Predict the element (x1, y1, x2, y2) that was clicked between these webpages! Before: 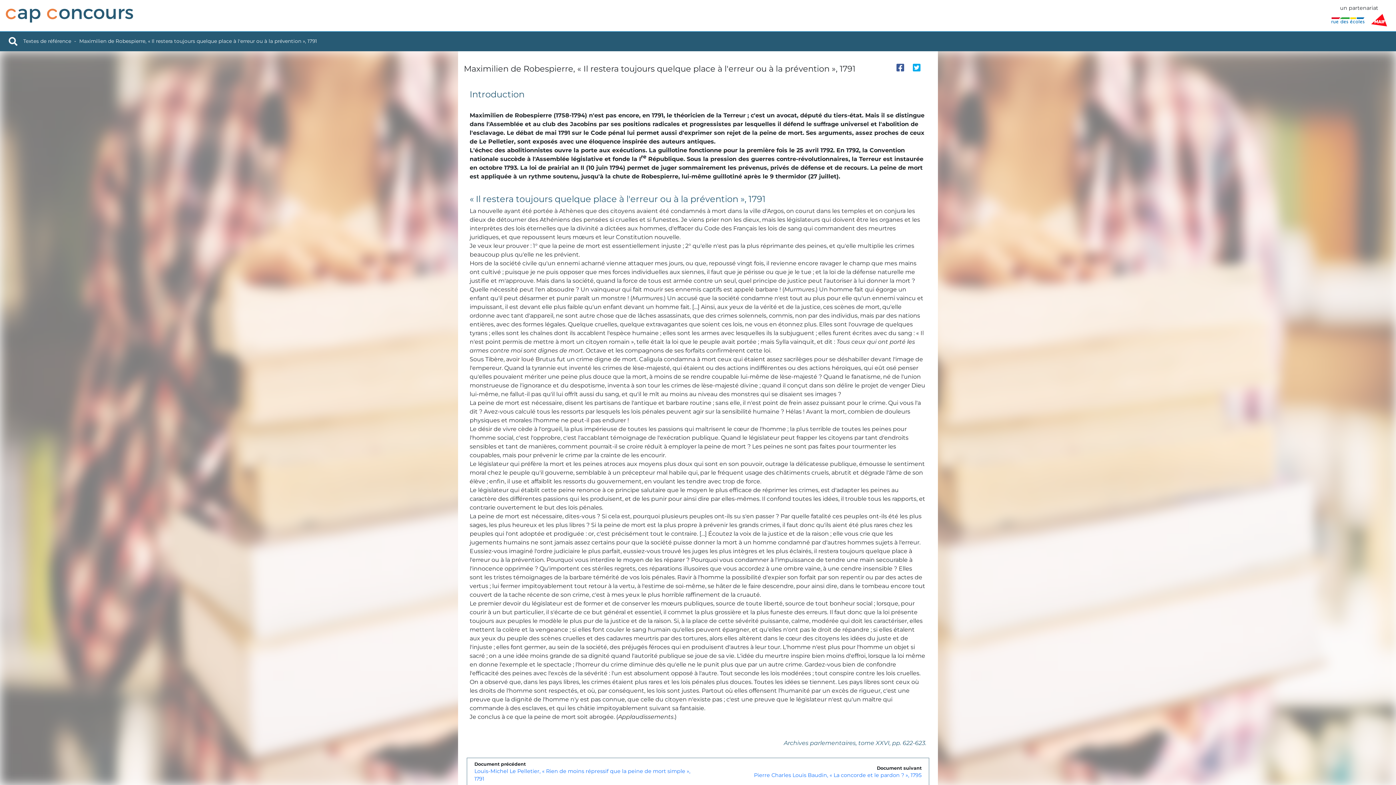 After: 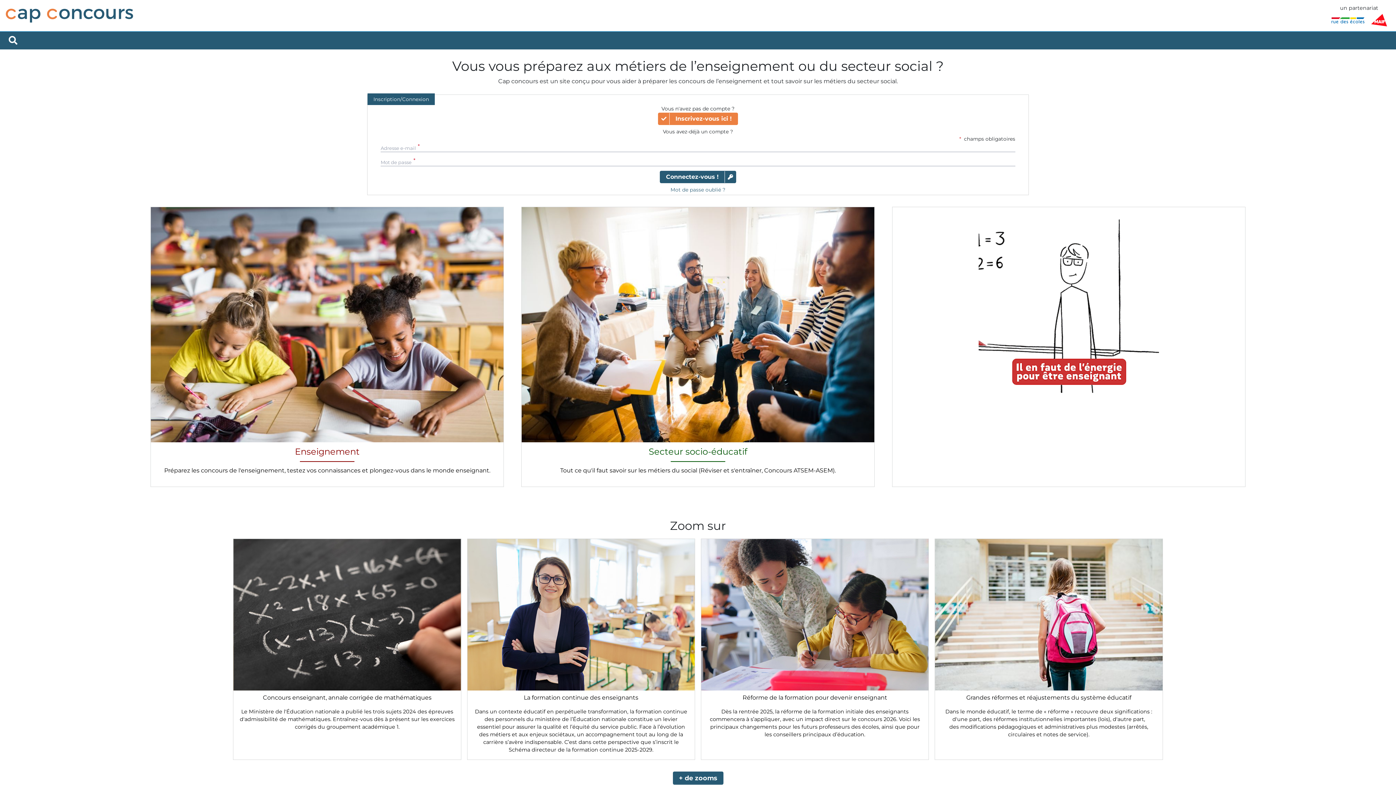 Action: bbox: (5, 8, 1331, 22)